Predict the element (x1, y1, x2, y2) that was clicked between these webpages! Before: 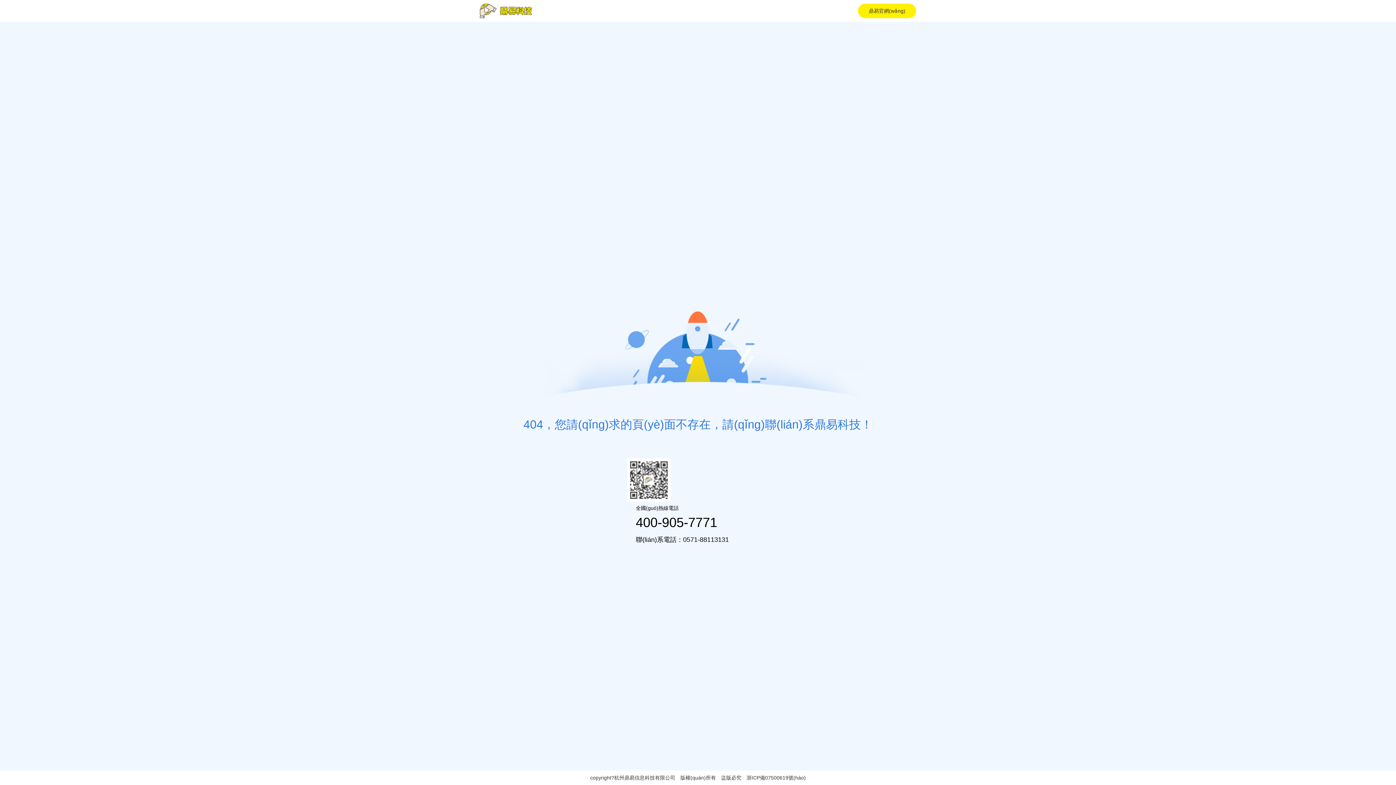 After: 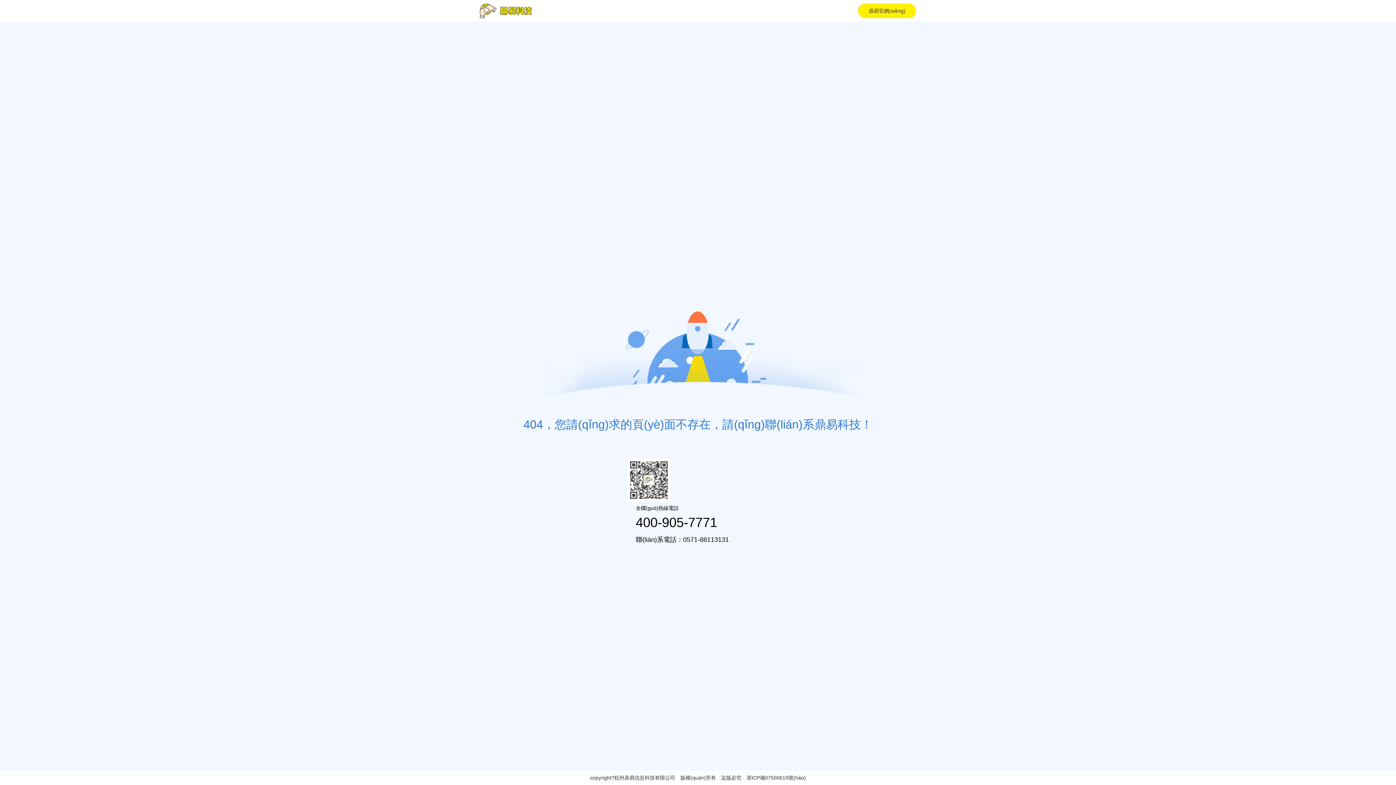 Action: label: 鼎易官網(wǎng) bbox: (858, 3, 916, 18)